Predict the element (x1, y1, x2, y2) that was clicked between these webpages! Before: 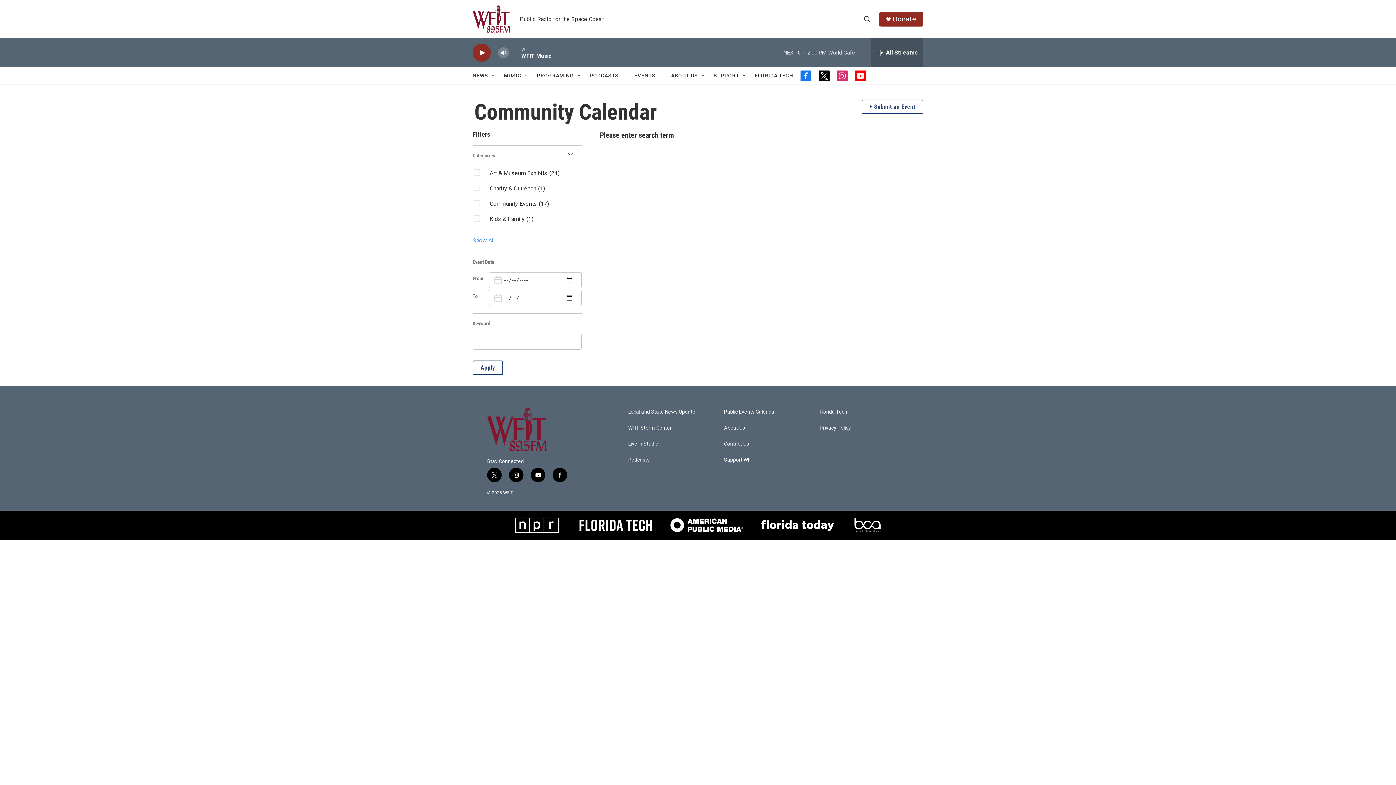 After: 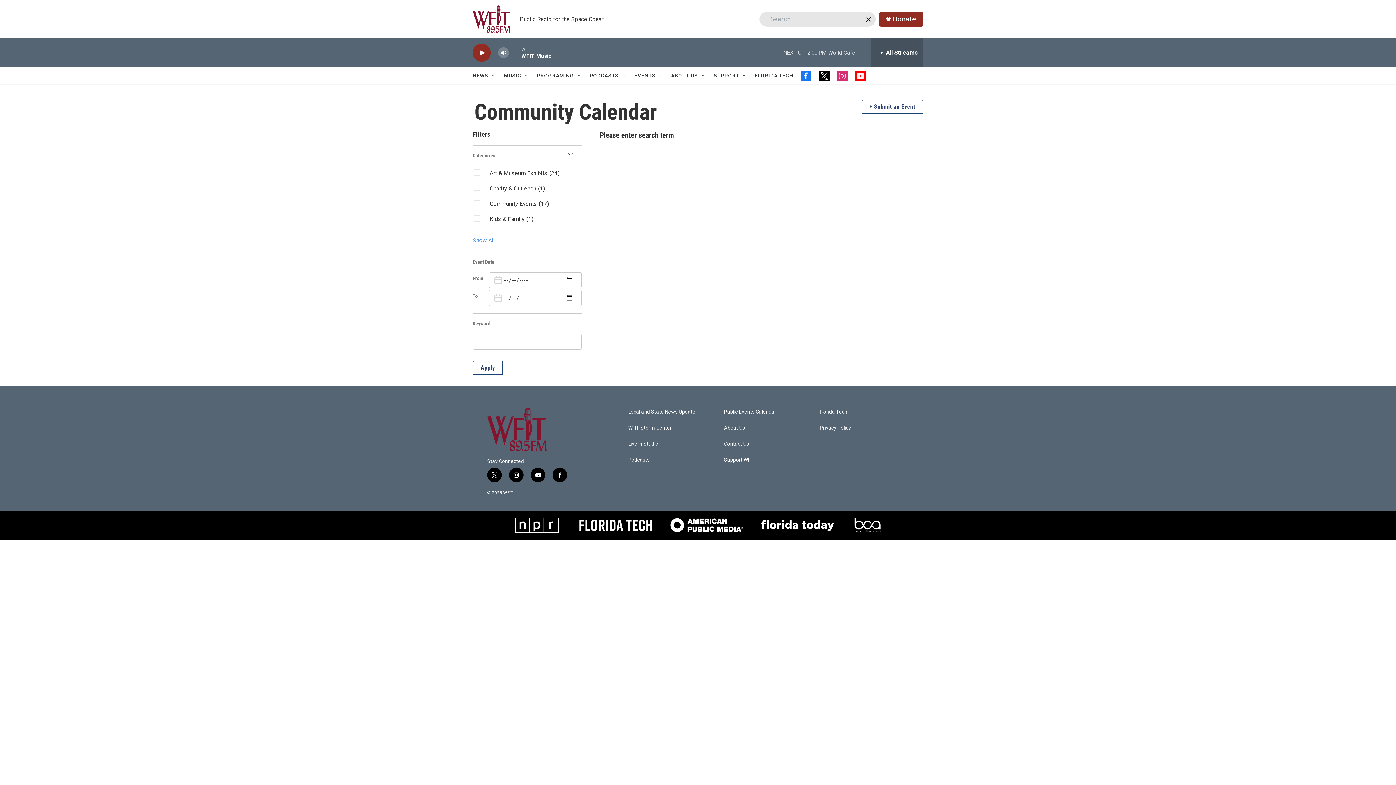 Action: bbox: (860, 11, 874, 26) label: header-search-icon